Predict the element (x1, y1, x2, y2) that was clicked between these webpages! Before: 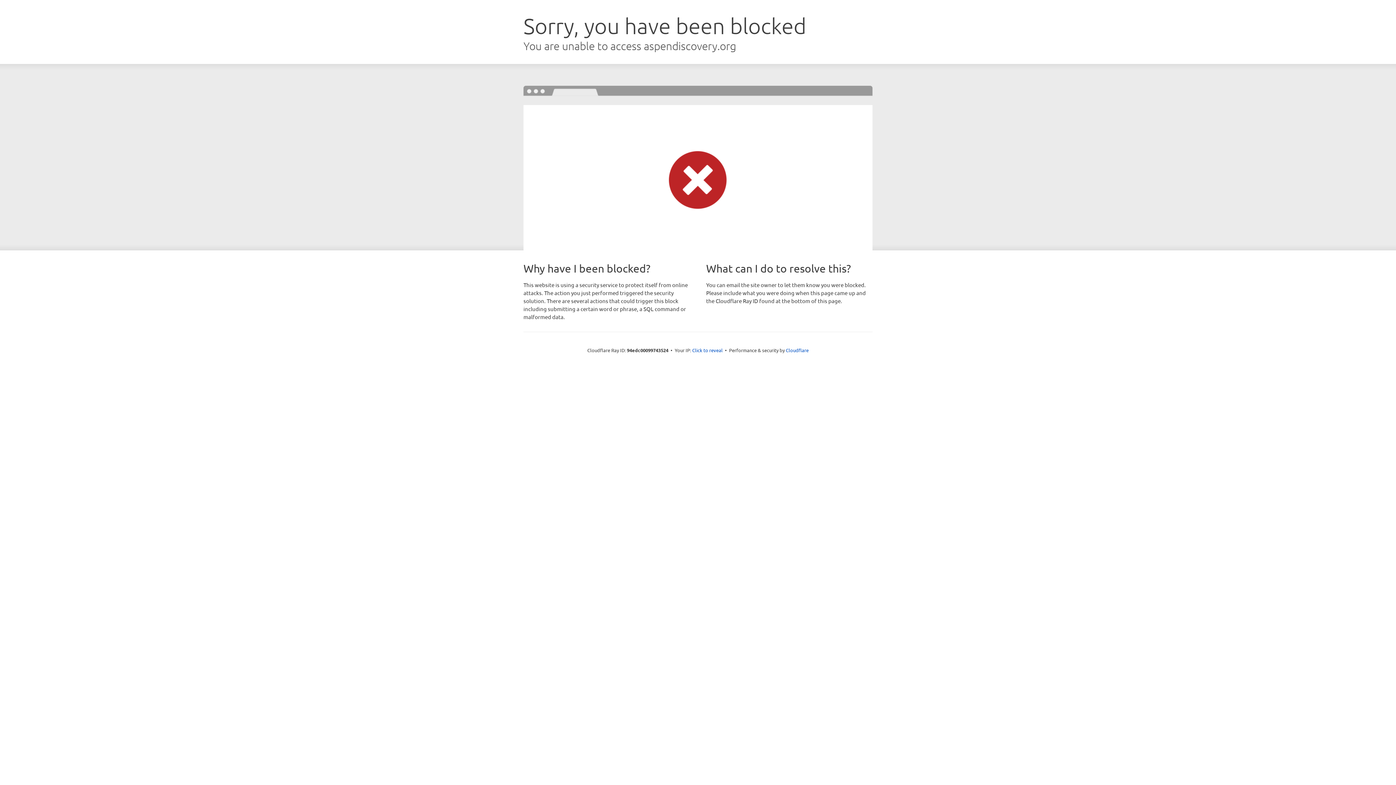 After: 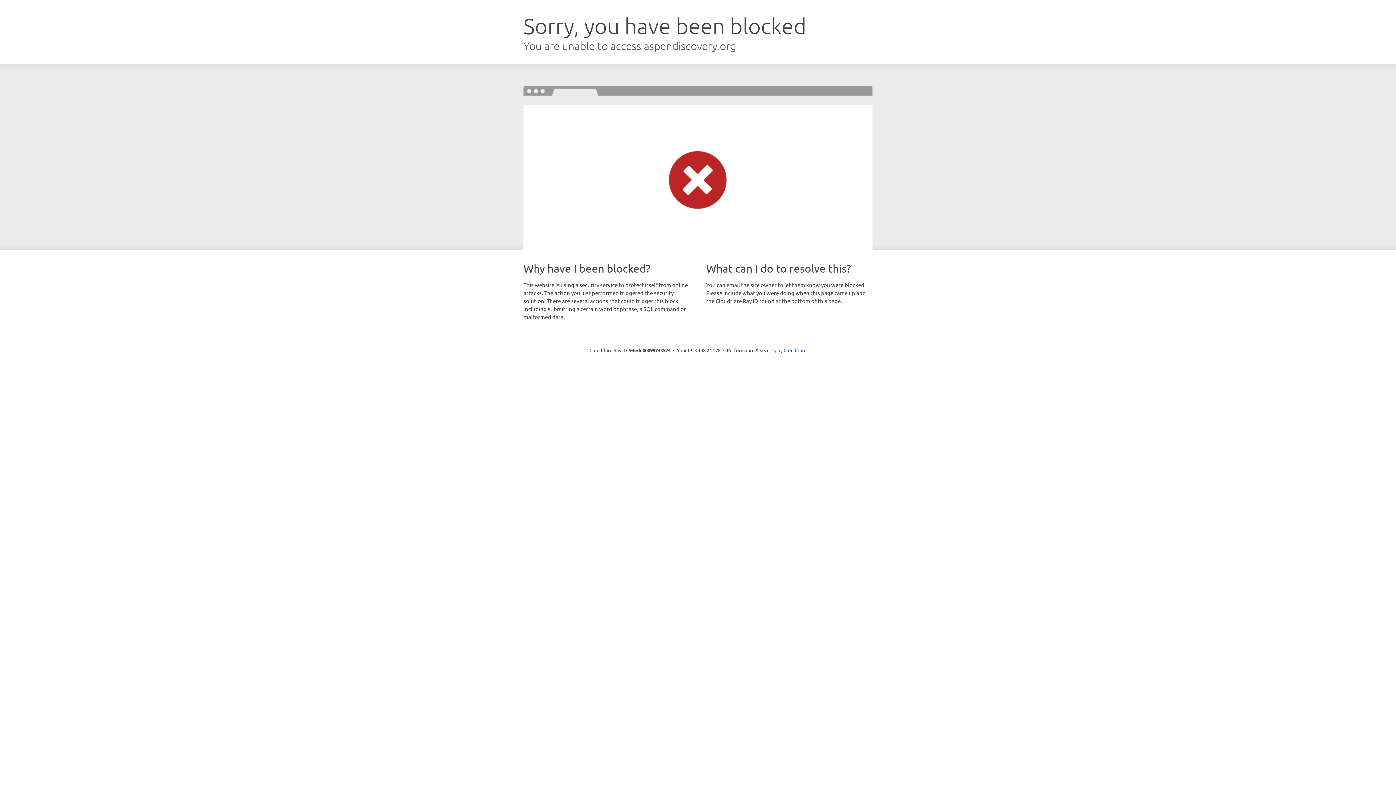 Action: bbox: (692, 346, 722, 353) label: Click to reveal